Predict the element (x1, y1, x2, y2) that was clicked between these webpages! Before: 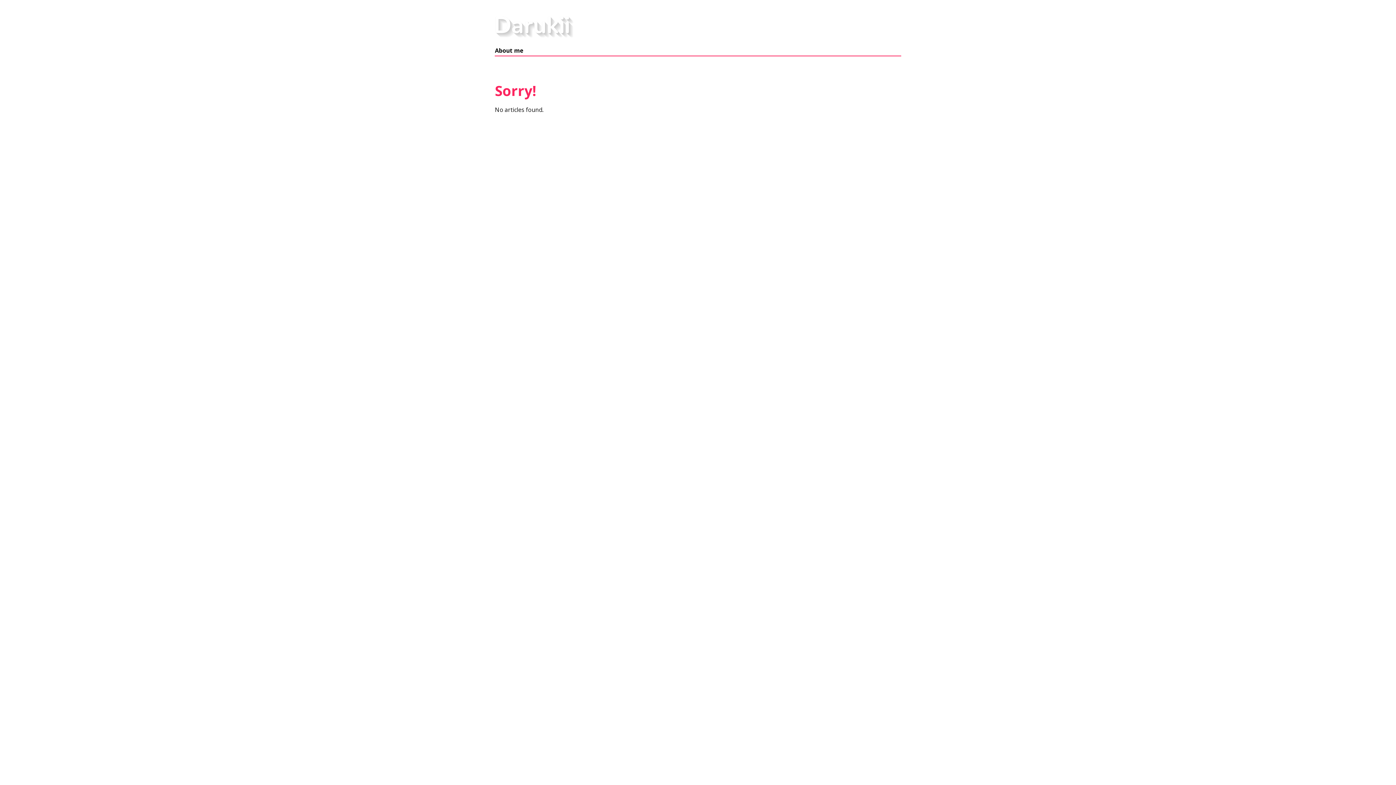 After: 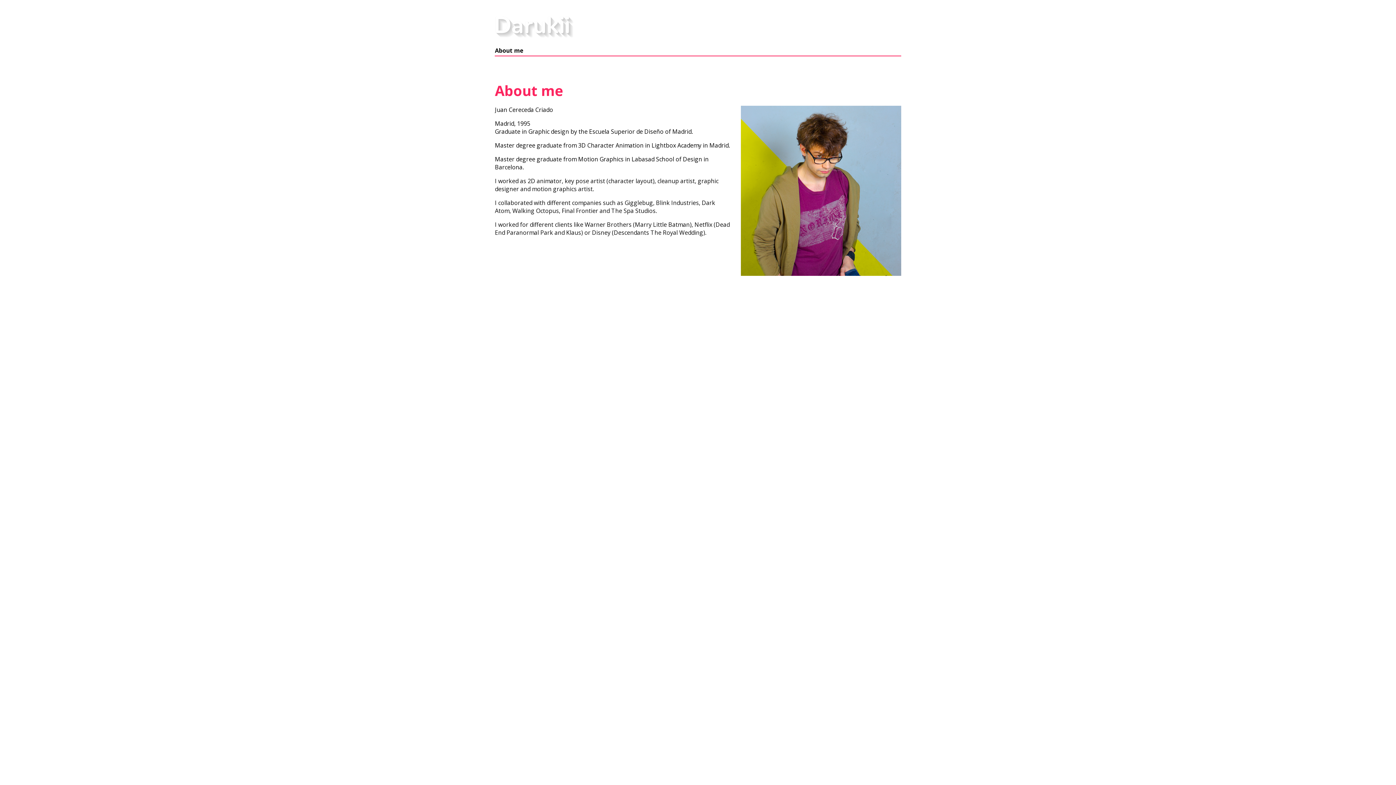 Action: label: About me bbox: (495, 46, 523, 56)